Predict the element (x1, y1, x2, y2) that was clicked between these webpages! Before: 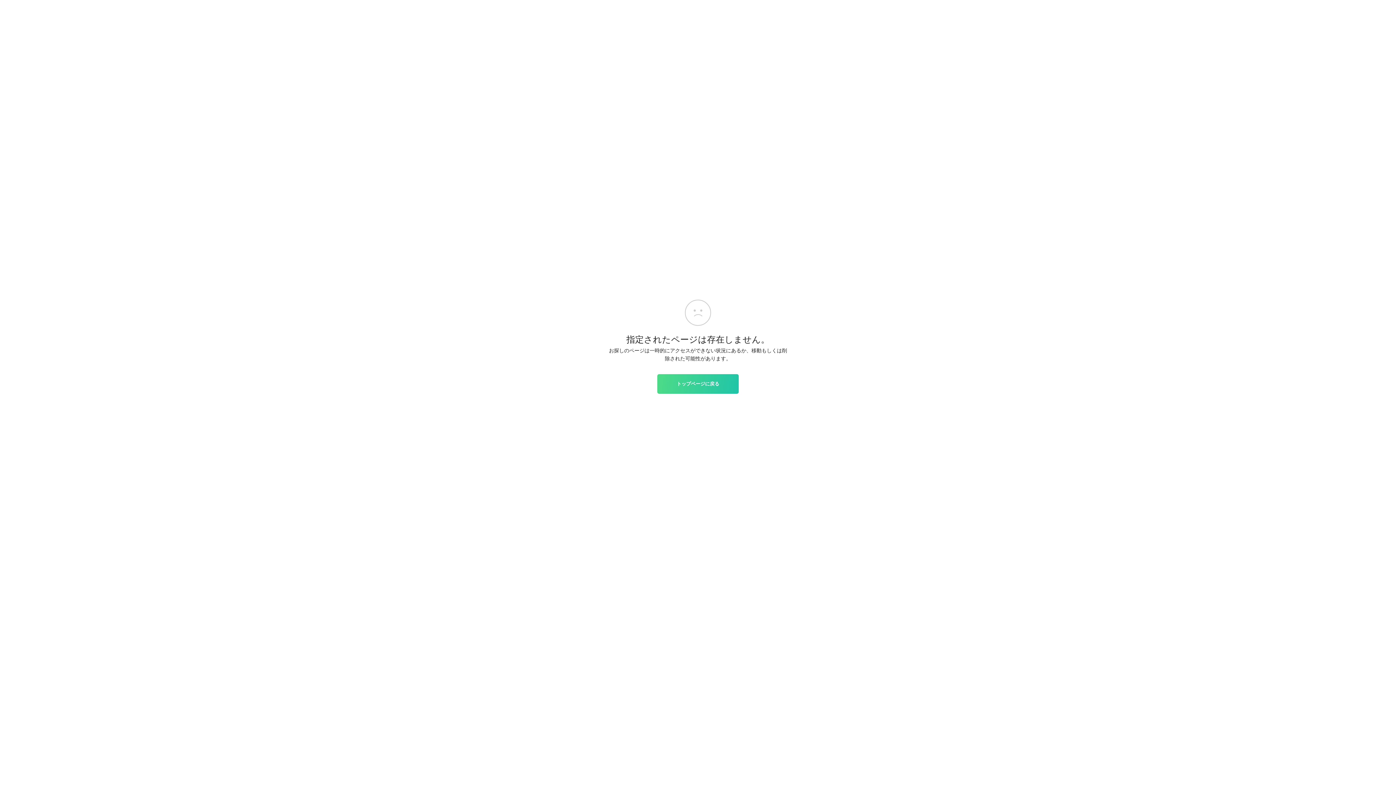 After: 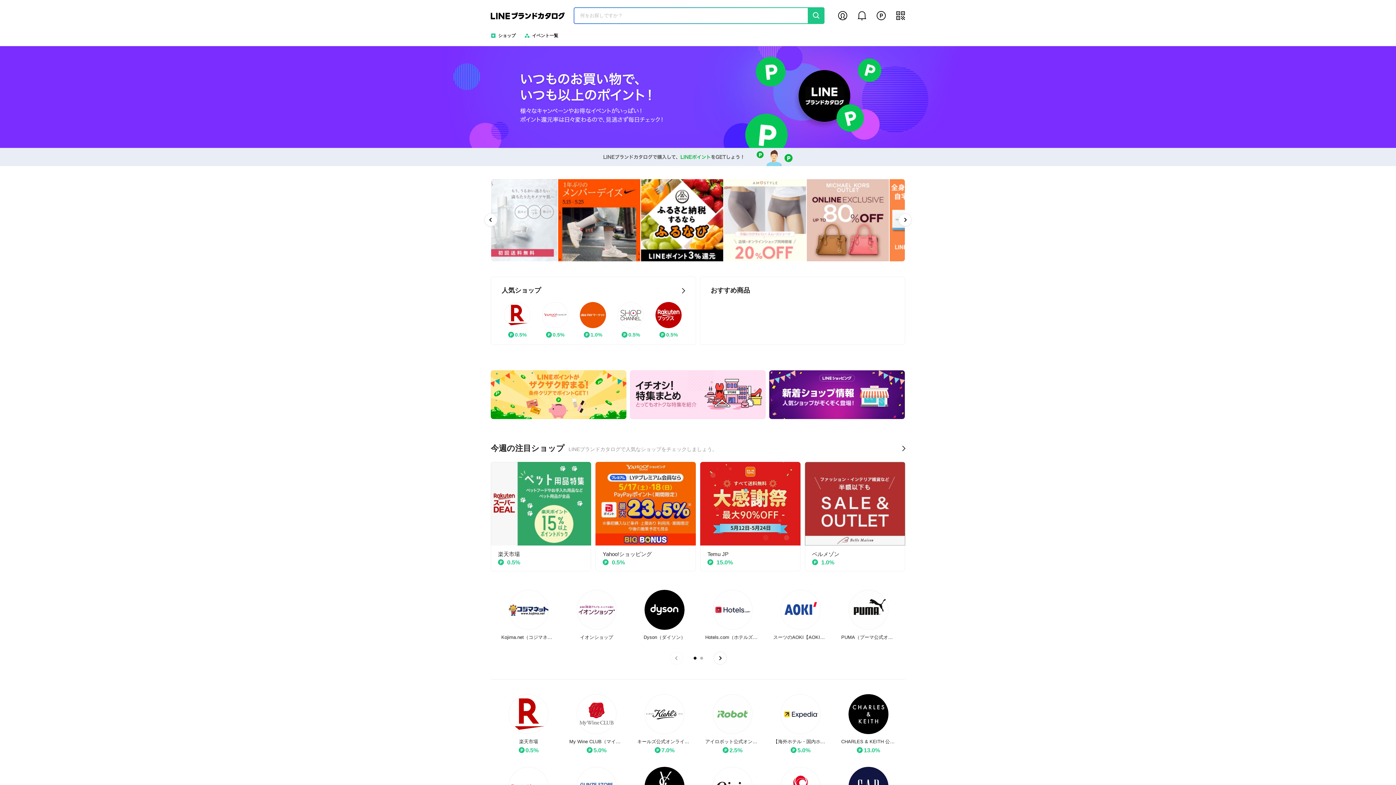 Action: bbox: (657, 374, 738, 393) label: トップページに戻る